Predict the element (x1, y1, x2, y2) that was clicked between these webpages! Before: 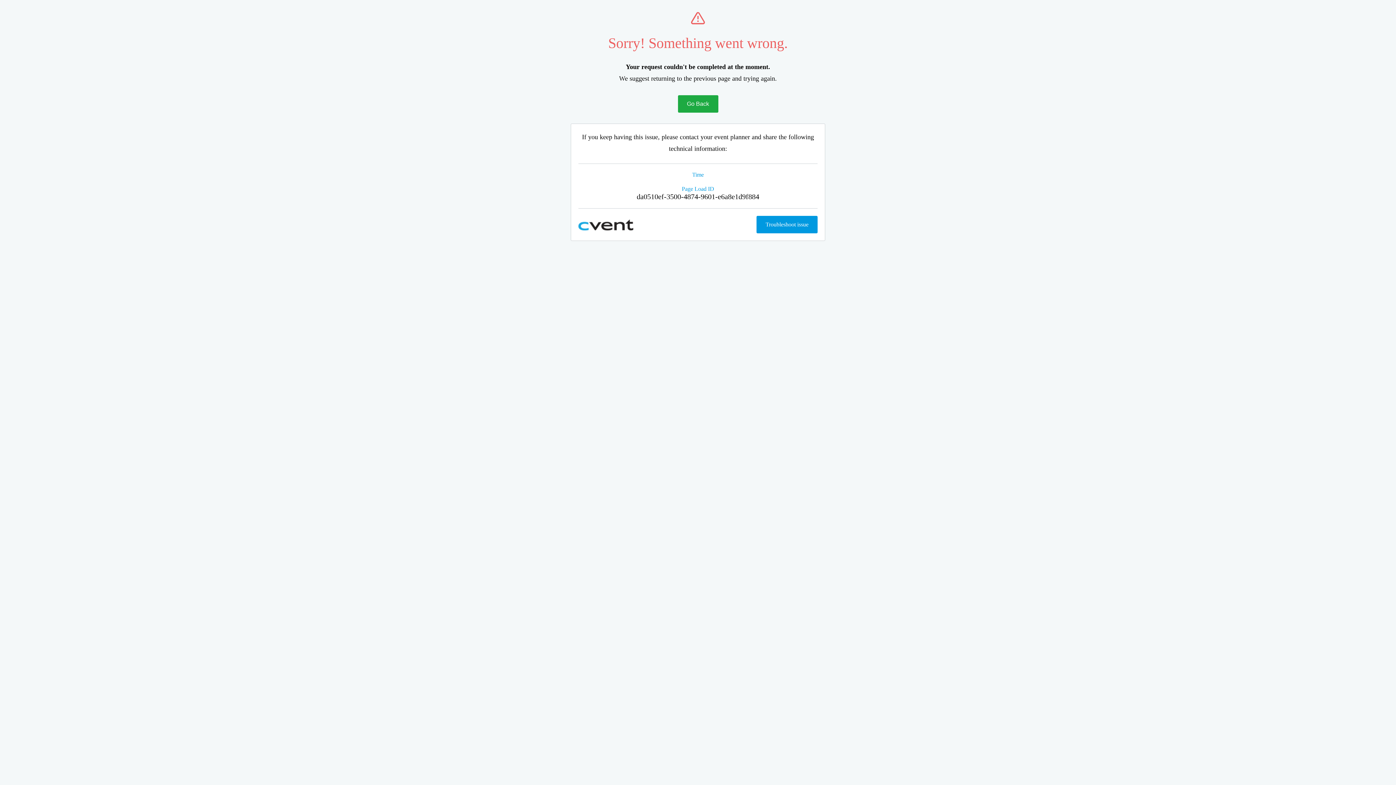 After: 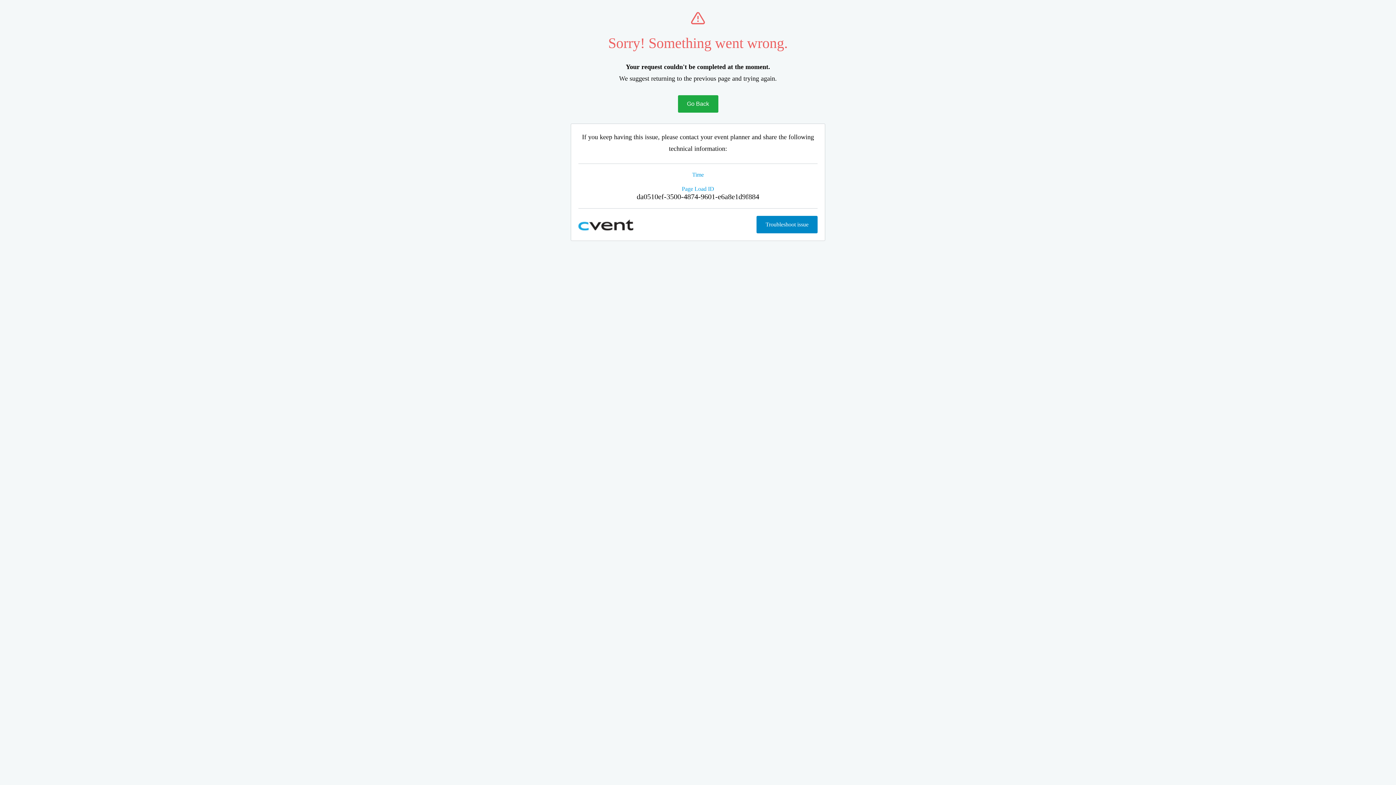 Action: label: Troubleshoot issue bbox: (756, 216, 817, 233)